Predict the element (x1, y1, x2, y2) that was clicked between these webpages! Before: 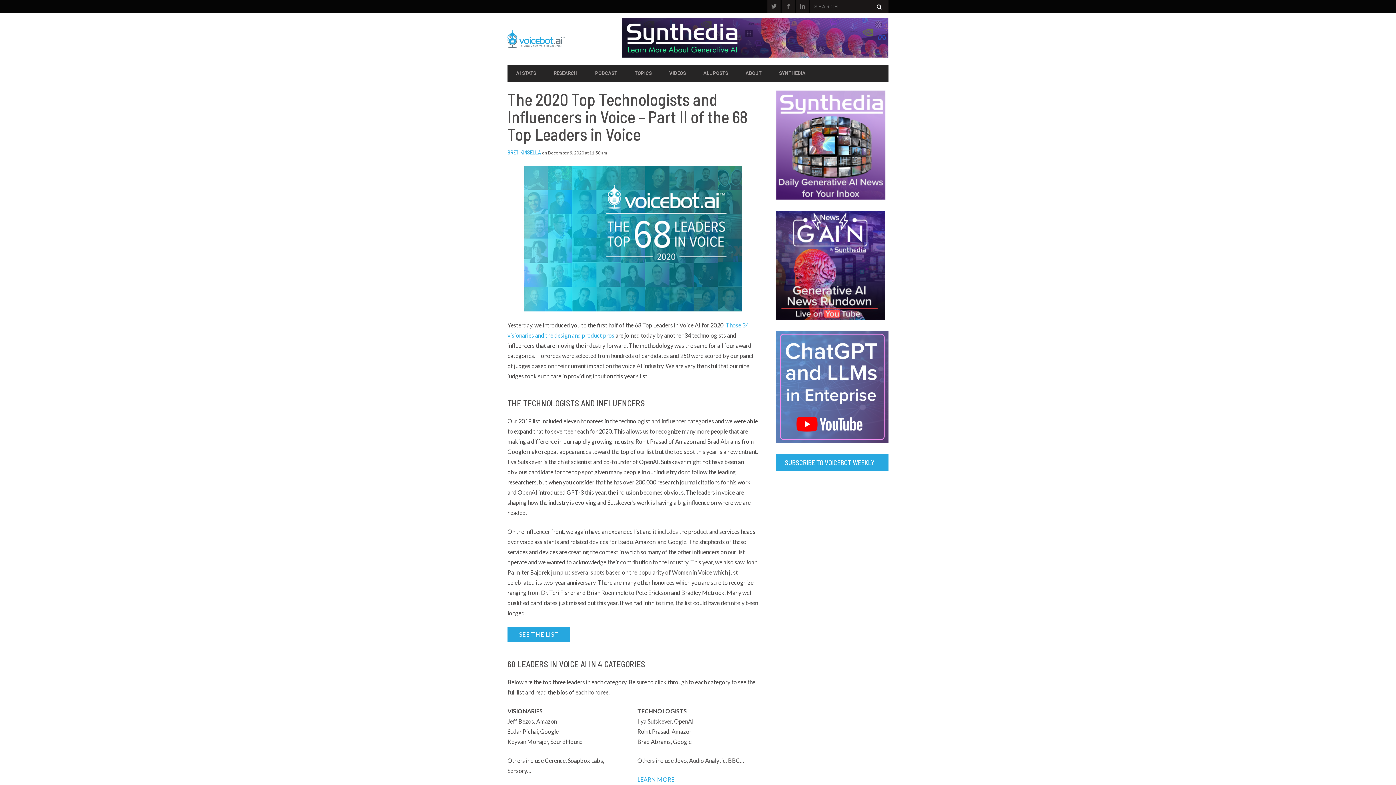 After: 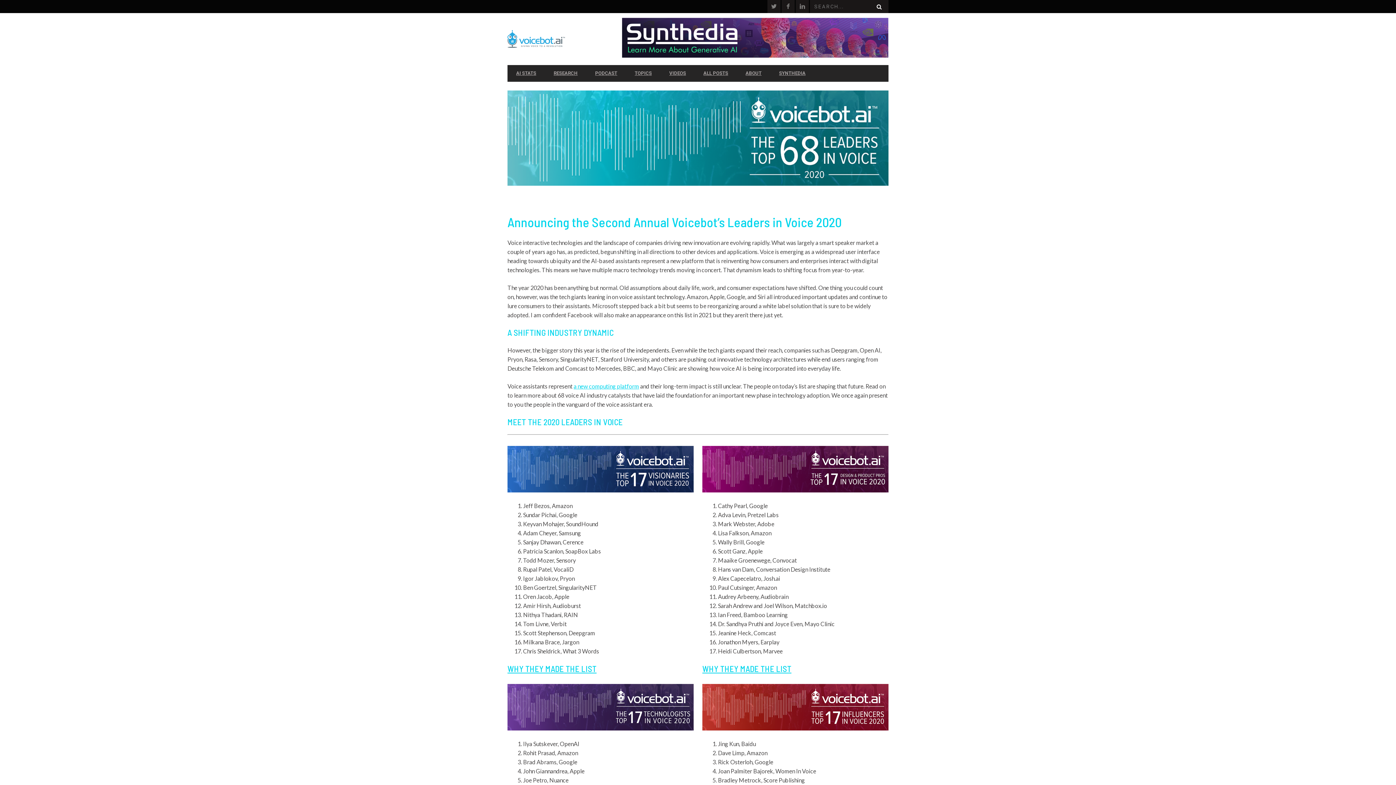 Action: label: SEE THE LIST bbox: (507, 627, 570, 642)